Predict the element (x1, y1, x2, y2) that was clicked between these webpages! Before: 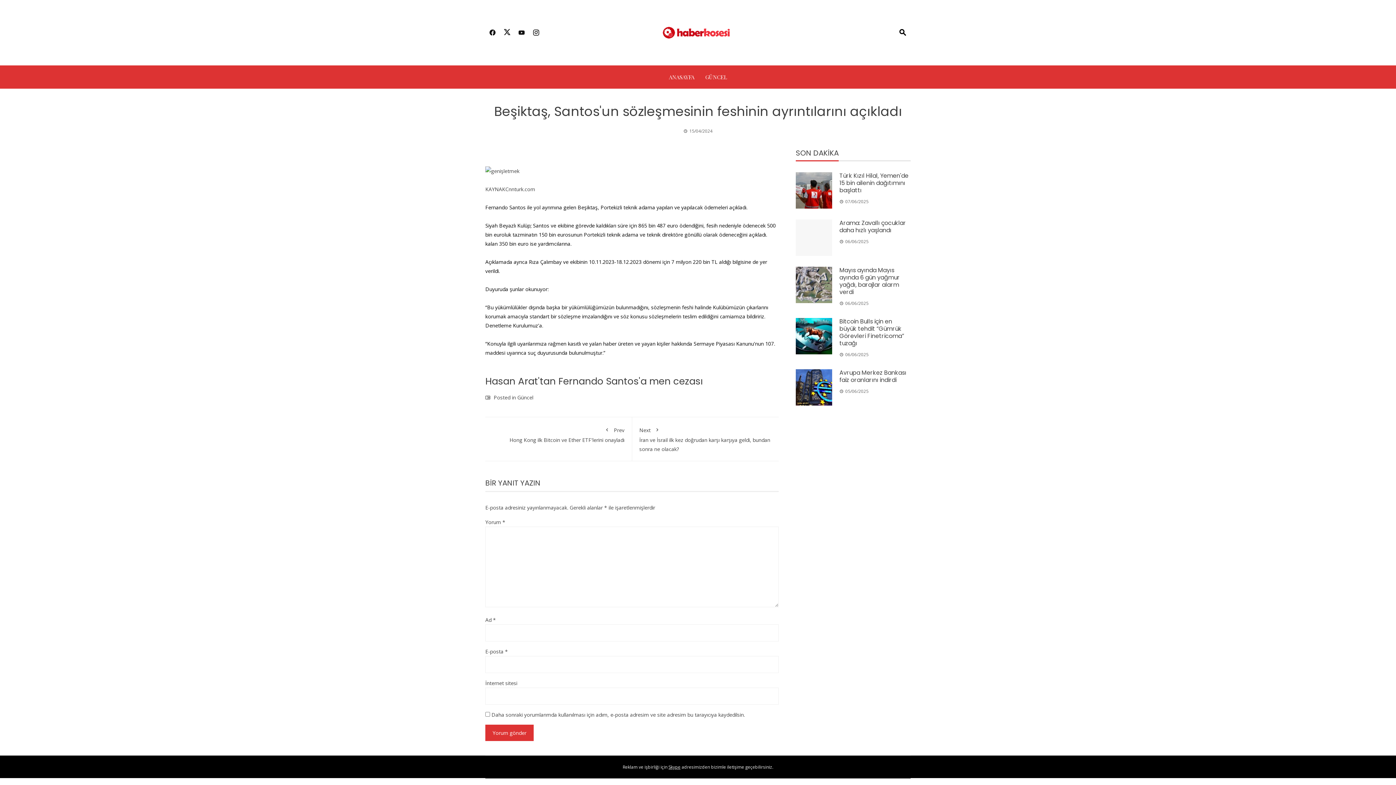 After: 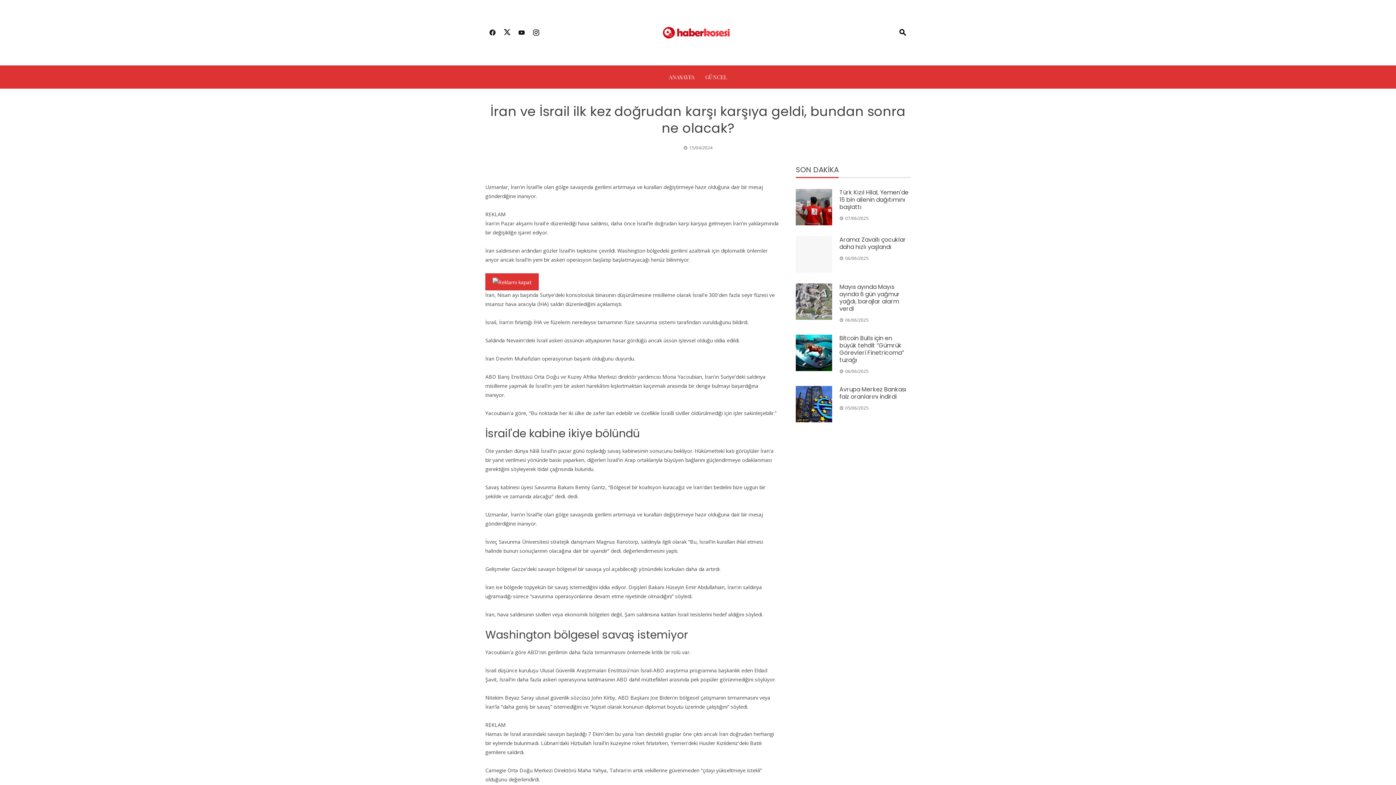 Action: bbox: (639, 424, 771, 452) label: Next
İran ve İsrail ilk kez doğrudan karşı karşıya geldi, bundan sonra ne olacak?